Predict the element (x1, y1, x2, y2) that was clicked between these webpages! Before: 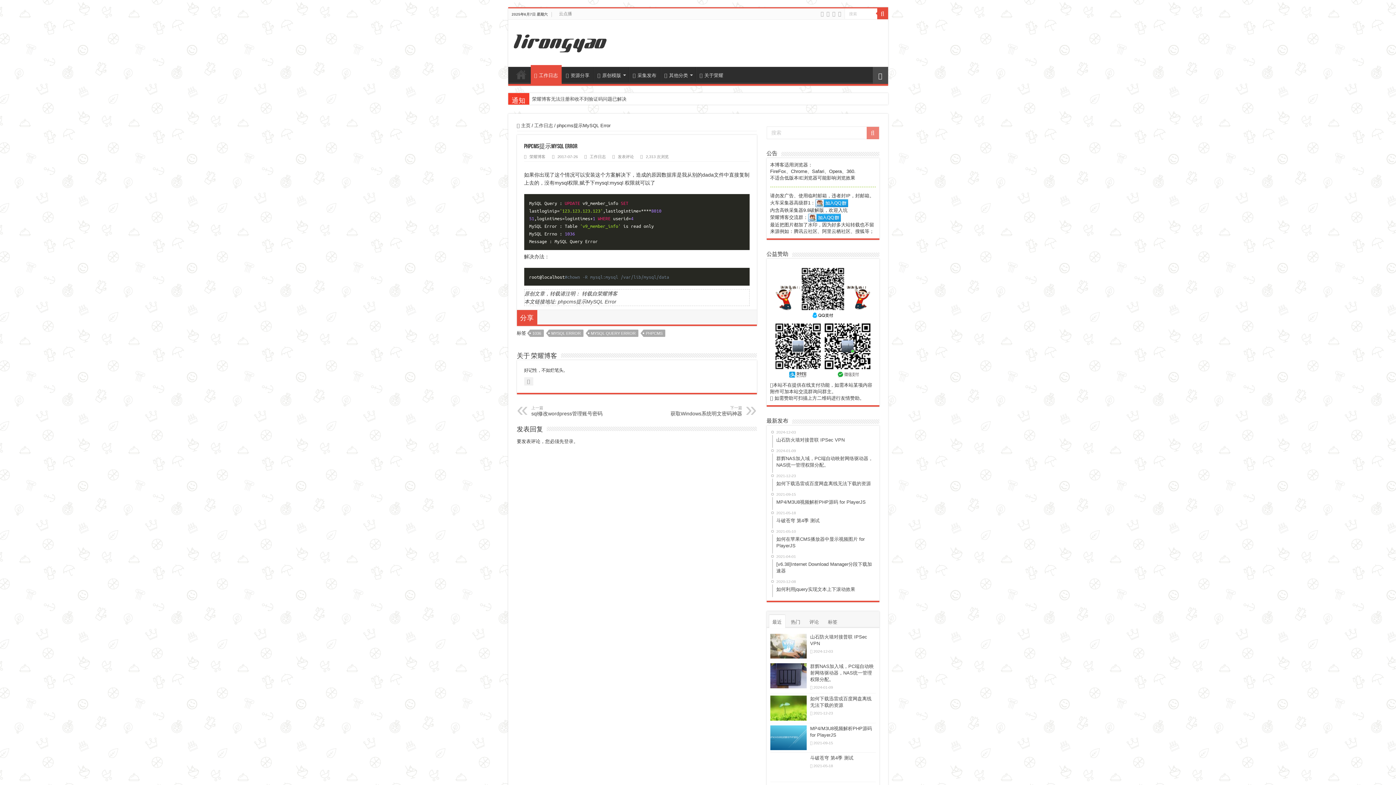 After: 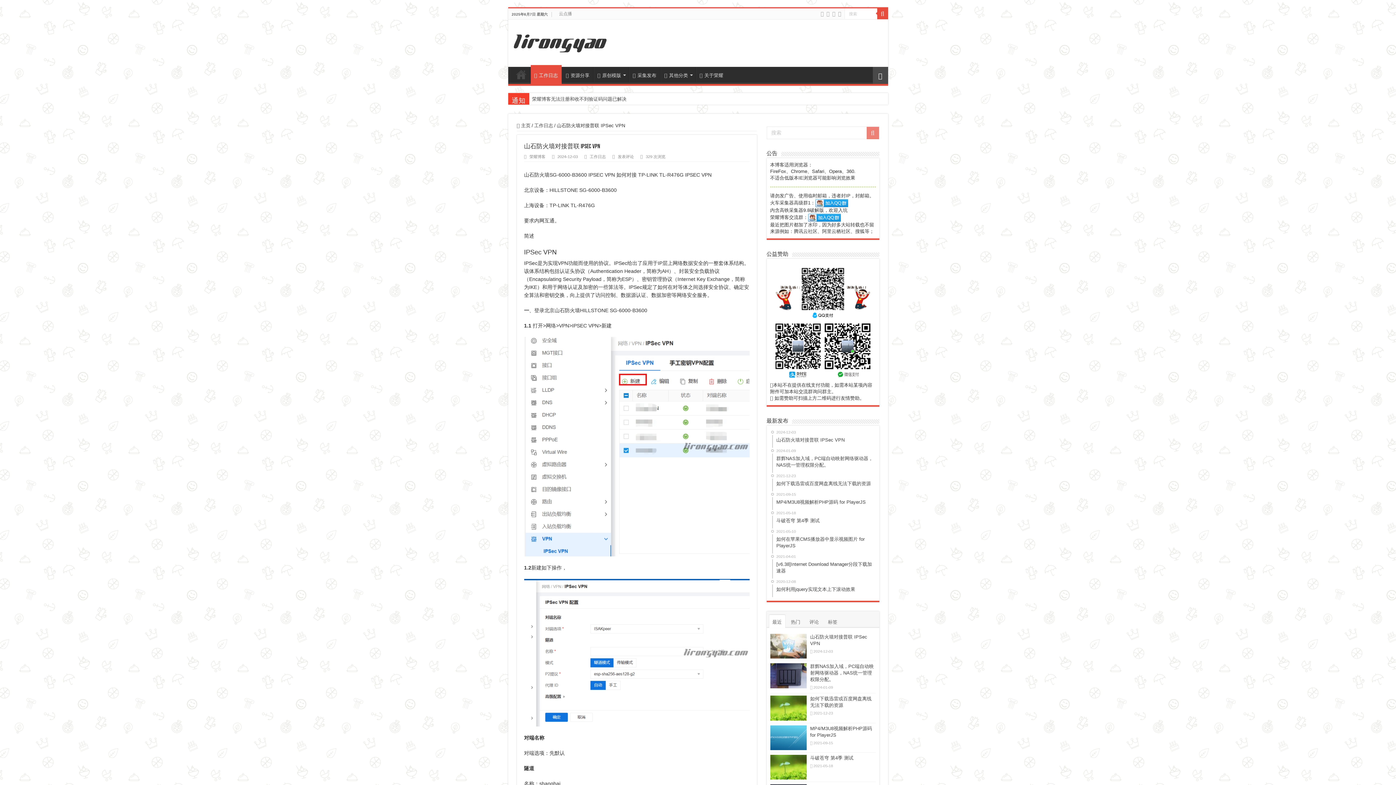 Action: bbox: (772, 429, 875, 448) label: 2024-12-03
山石防火墙对接普联 IPSec VPN